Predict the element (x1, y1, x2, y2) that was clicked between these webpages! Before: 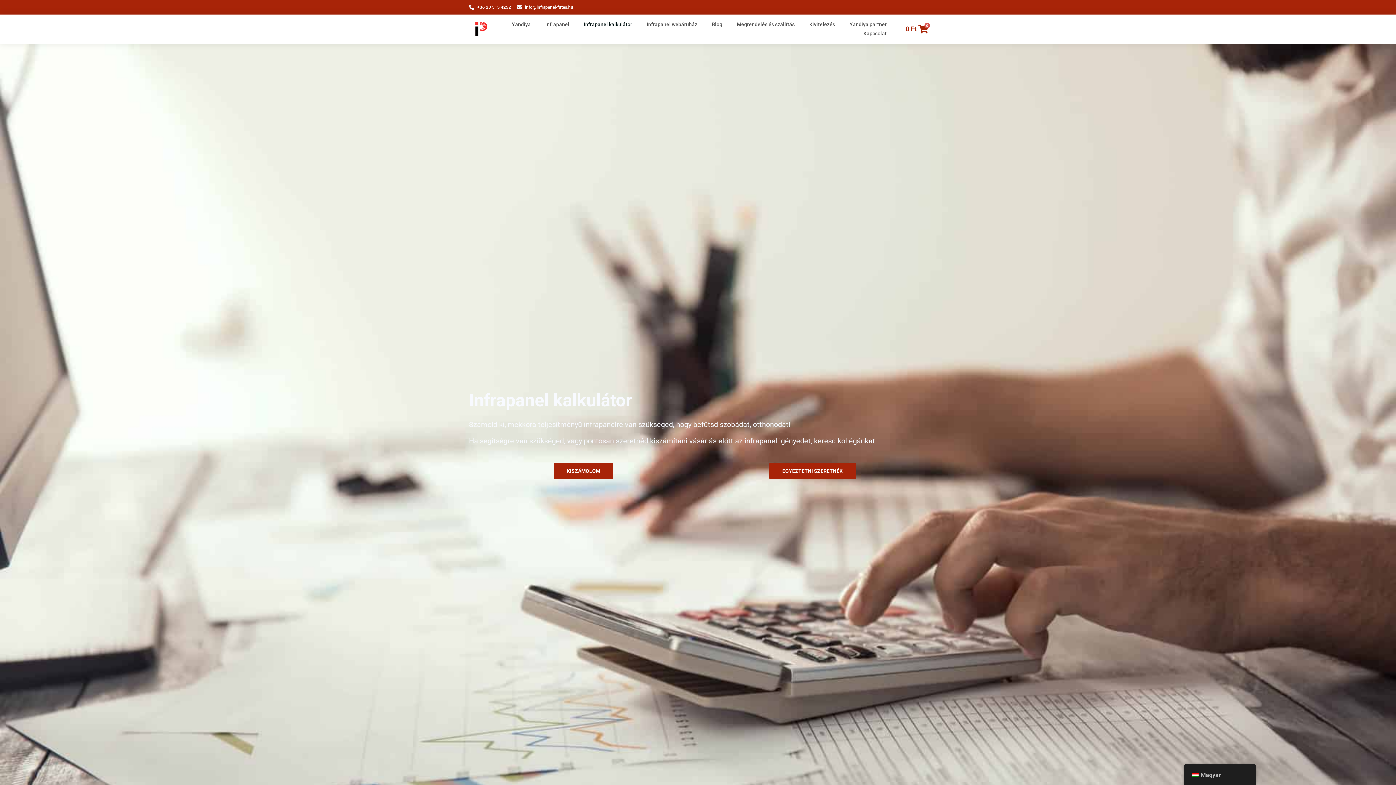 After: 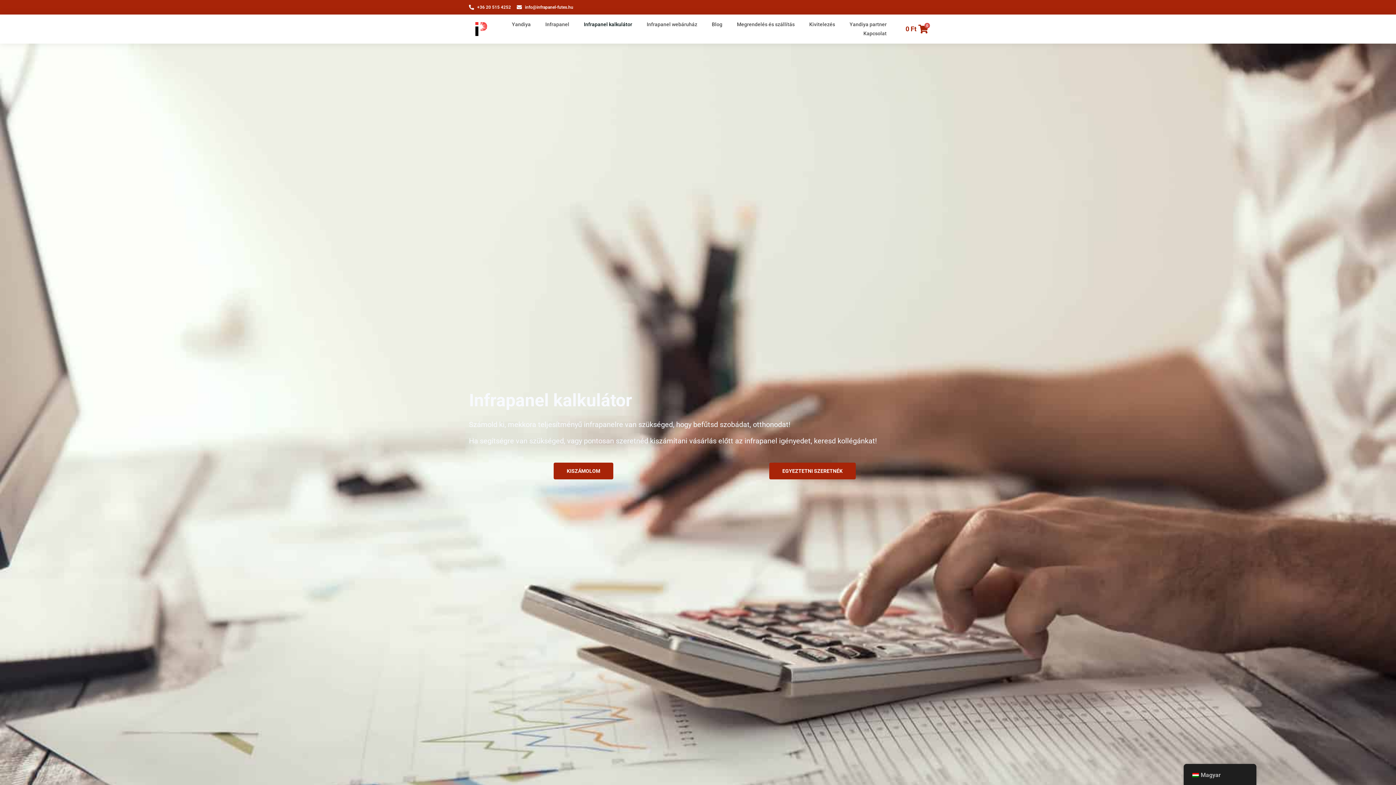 Action: bbox: (576, 20, 639, 29) label: Infrapanel kalkulátor